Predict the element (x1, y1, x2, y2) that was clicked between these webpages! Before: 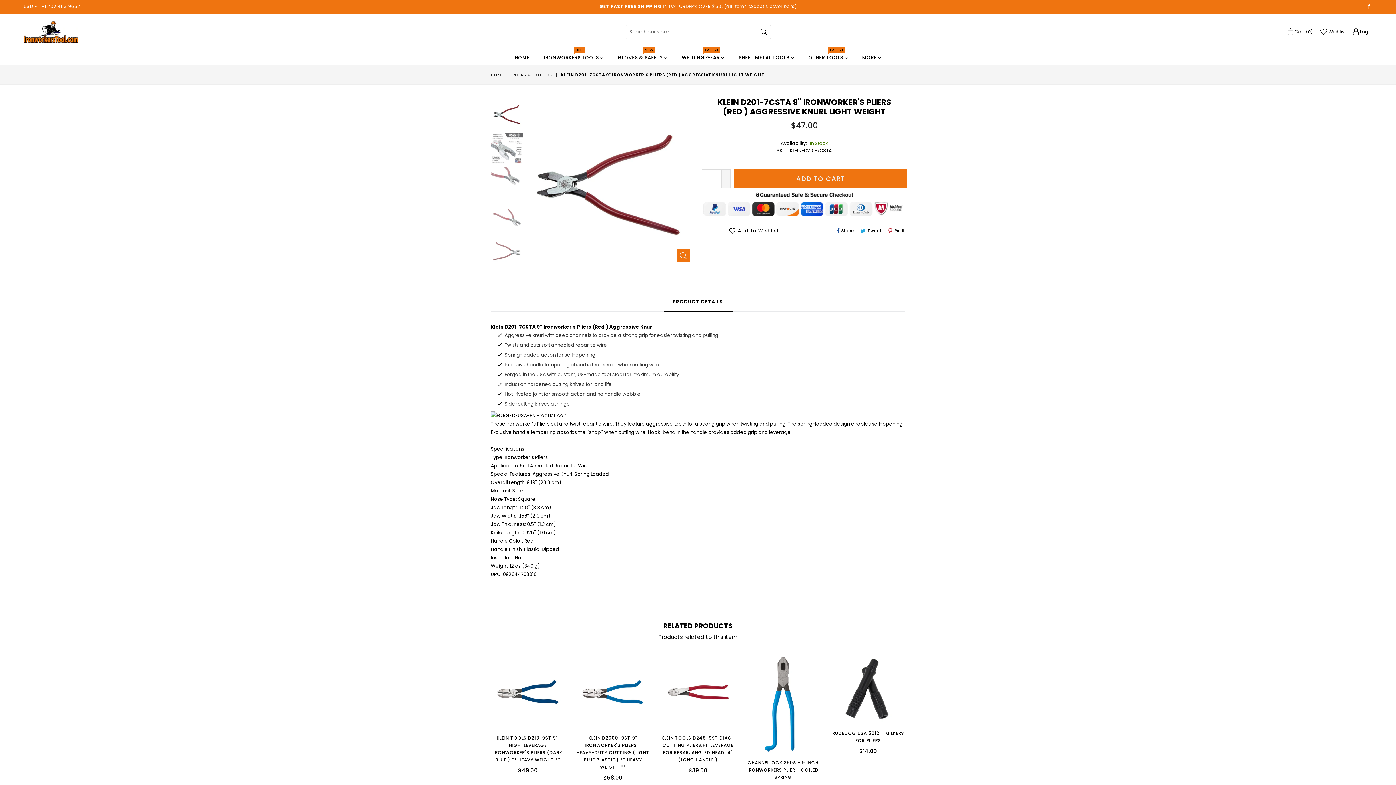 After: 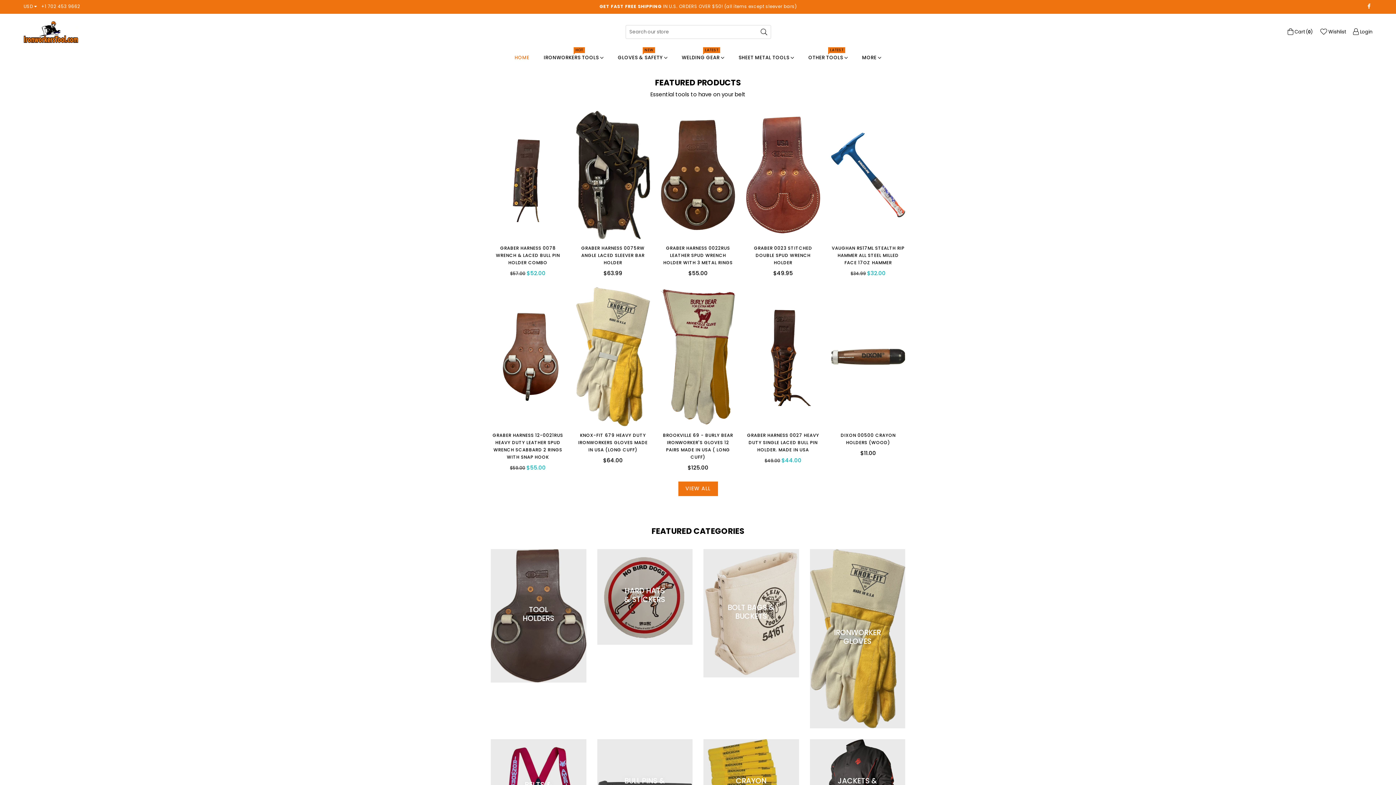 Action: bbox: (23, 21, 78, 43)